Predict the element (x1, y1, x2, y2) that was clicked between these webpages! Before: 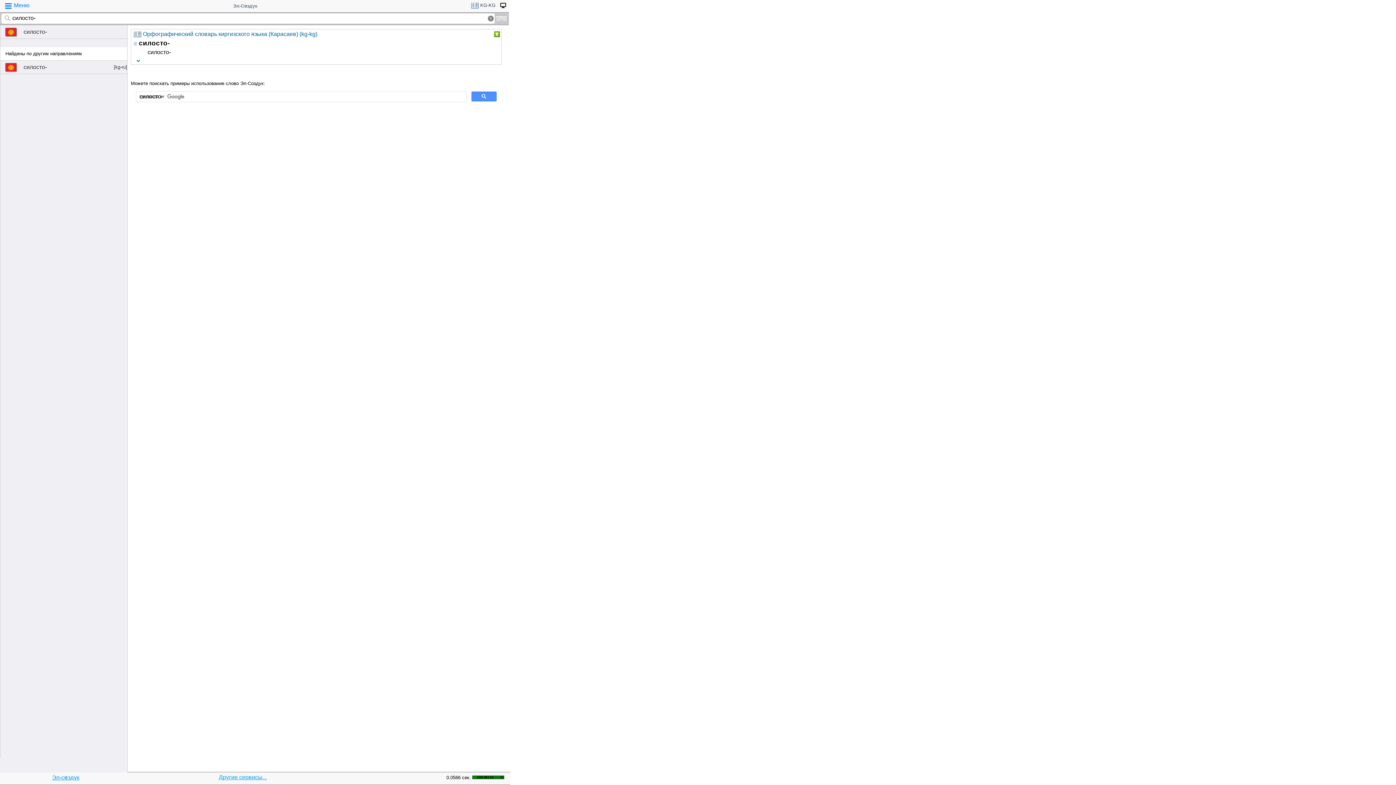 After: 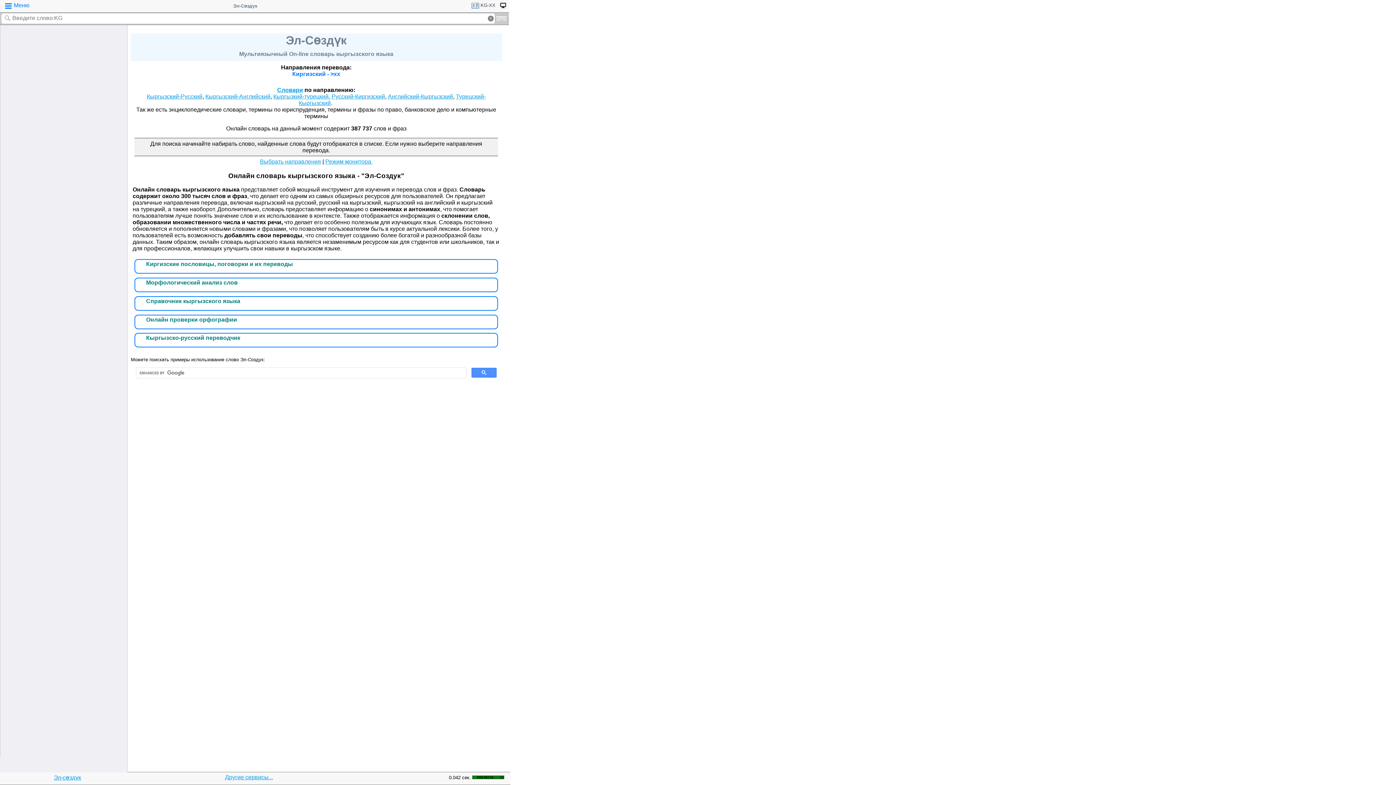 Action: bbox: (52, 774, 79, 781) label: Эл-сөздүк